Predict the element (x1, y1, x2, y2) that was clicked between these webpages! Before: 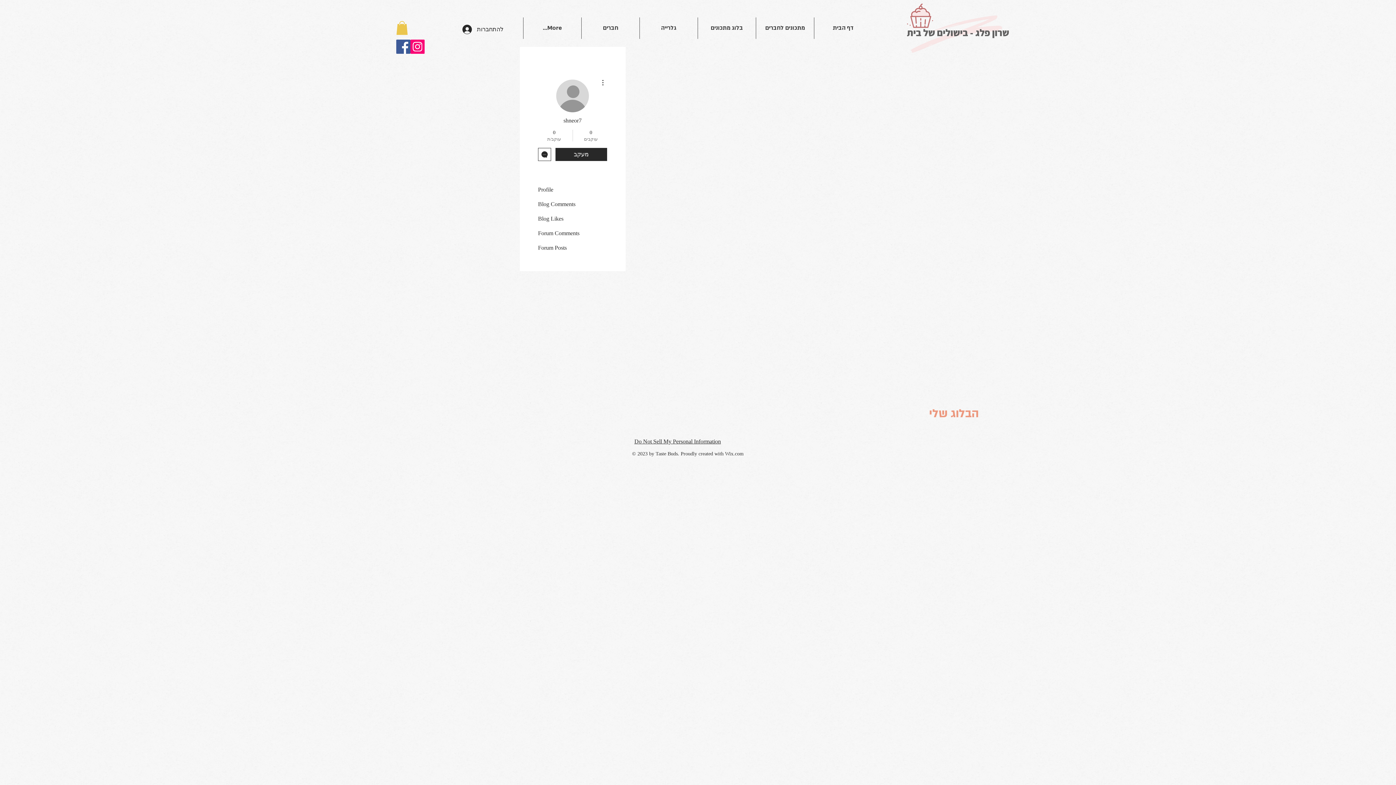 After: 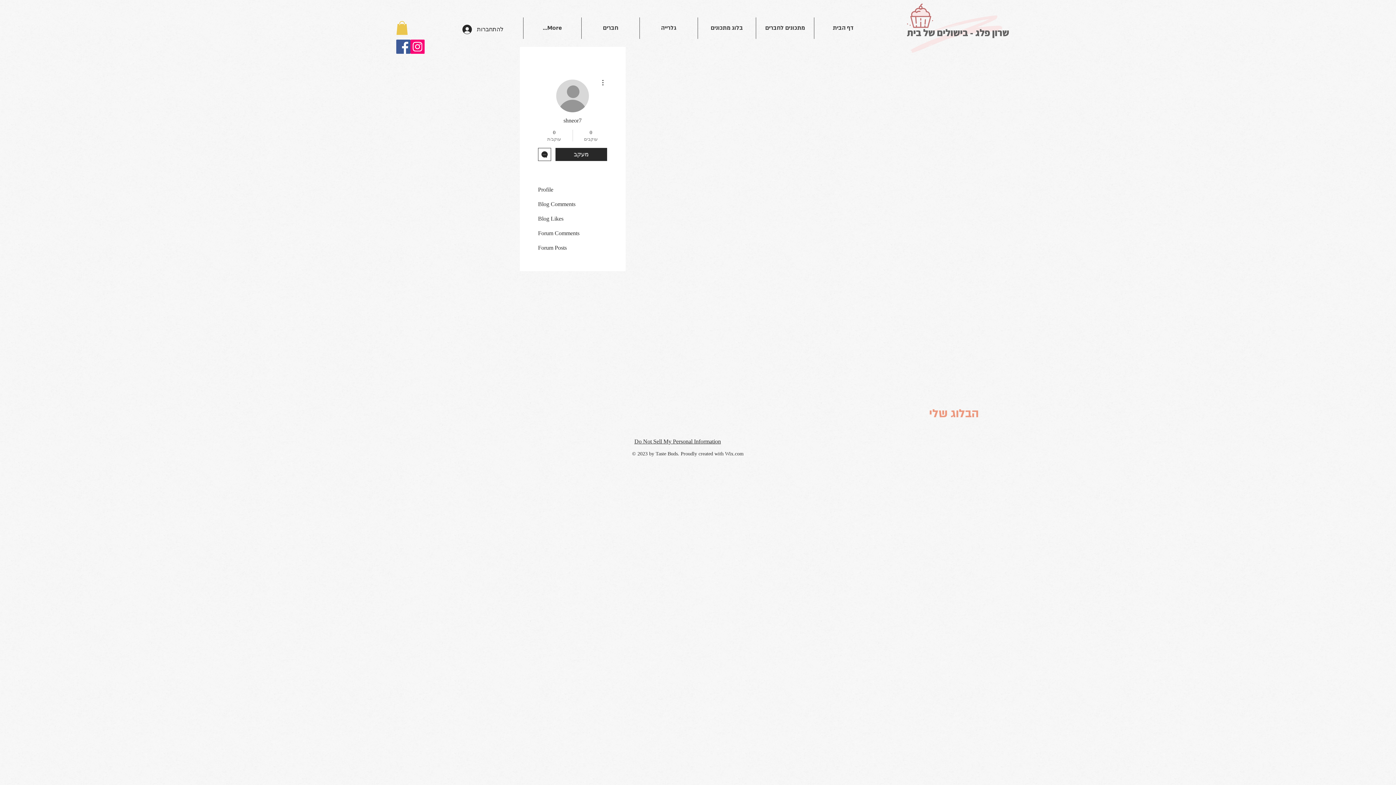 Action: bbox: (598, 78, 607, 86)